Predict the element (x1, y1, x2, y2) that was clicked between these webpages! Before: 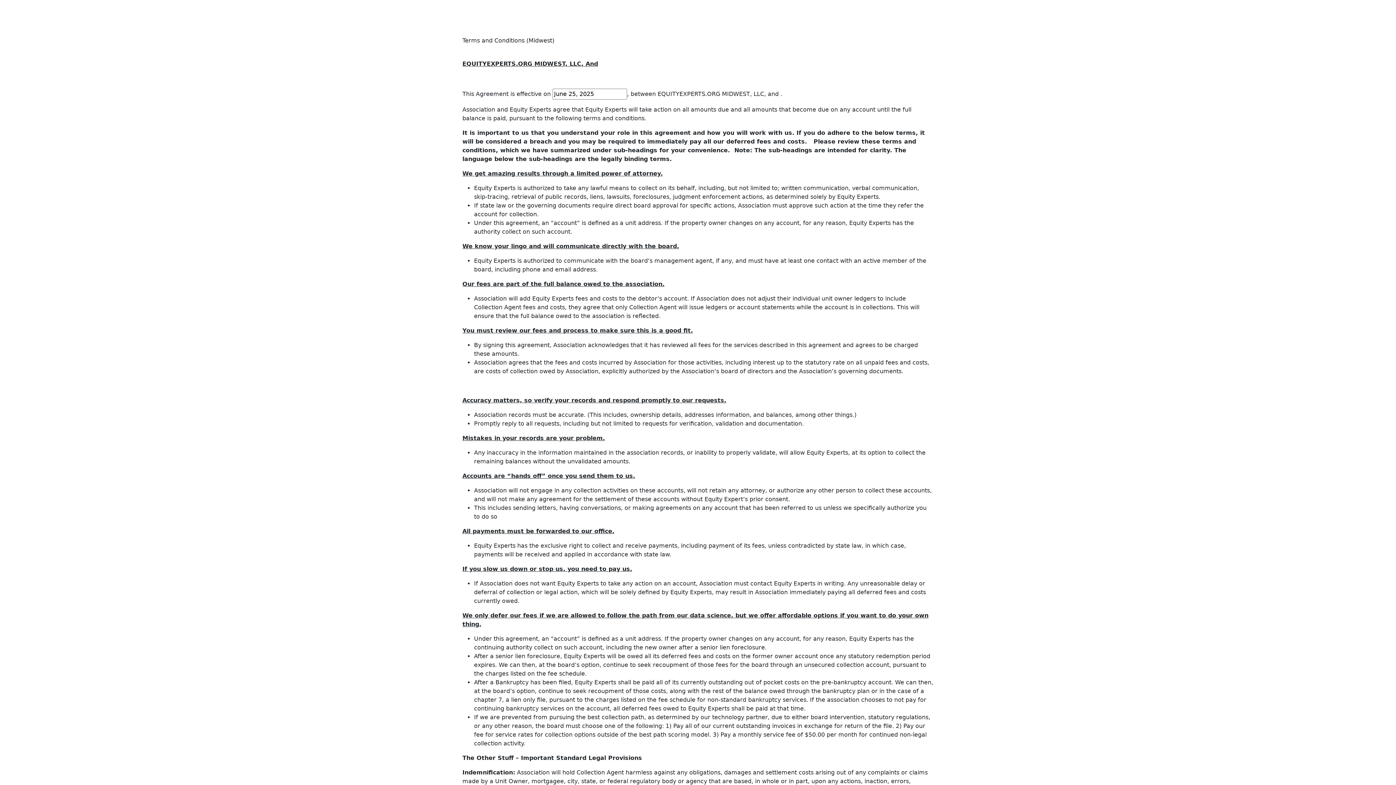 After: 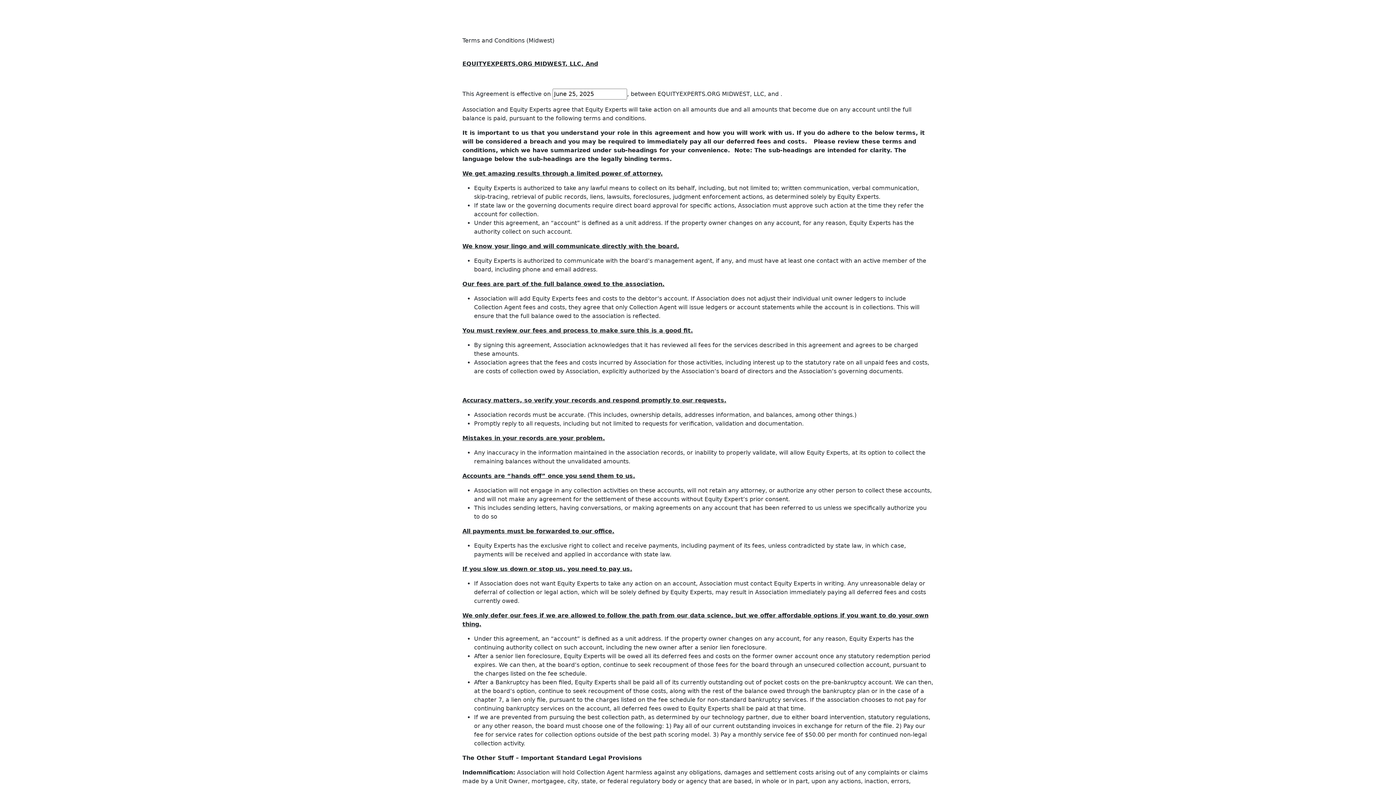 Action: bbox: (462, 16, 513, 23)